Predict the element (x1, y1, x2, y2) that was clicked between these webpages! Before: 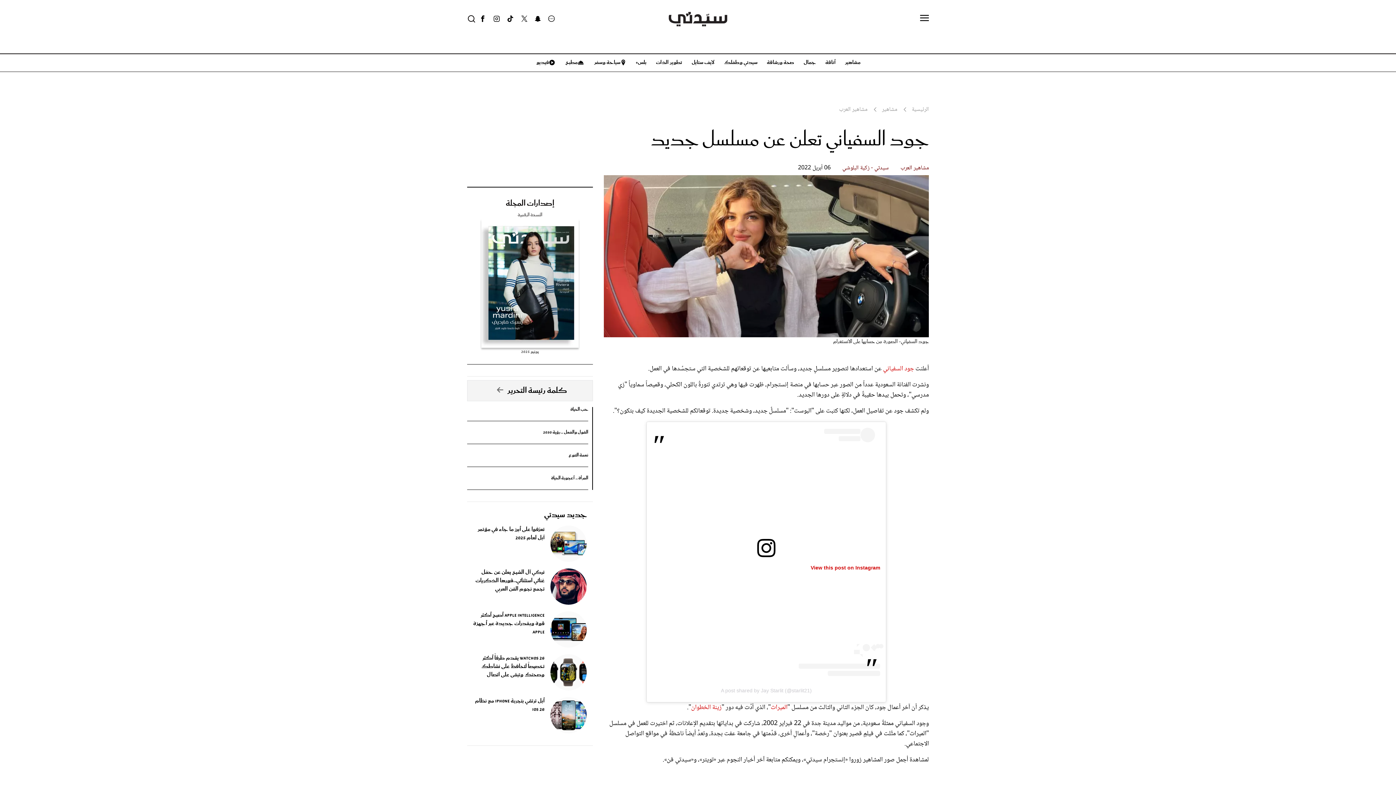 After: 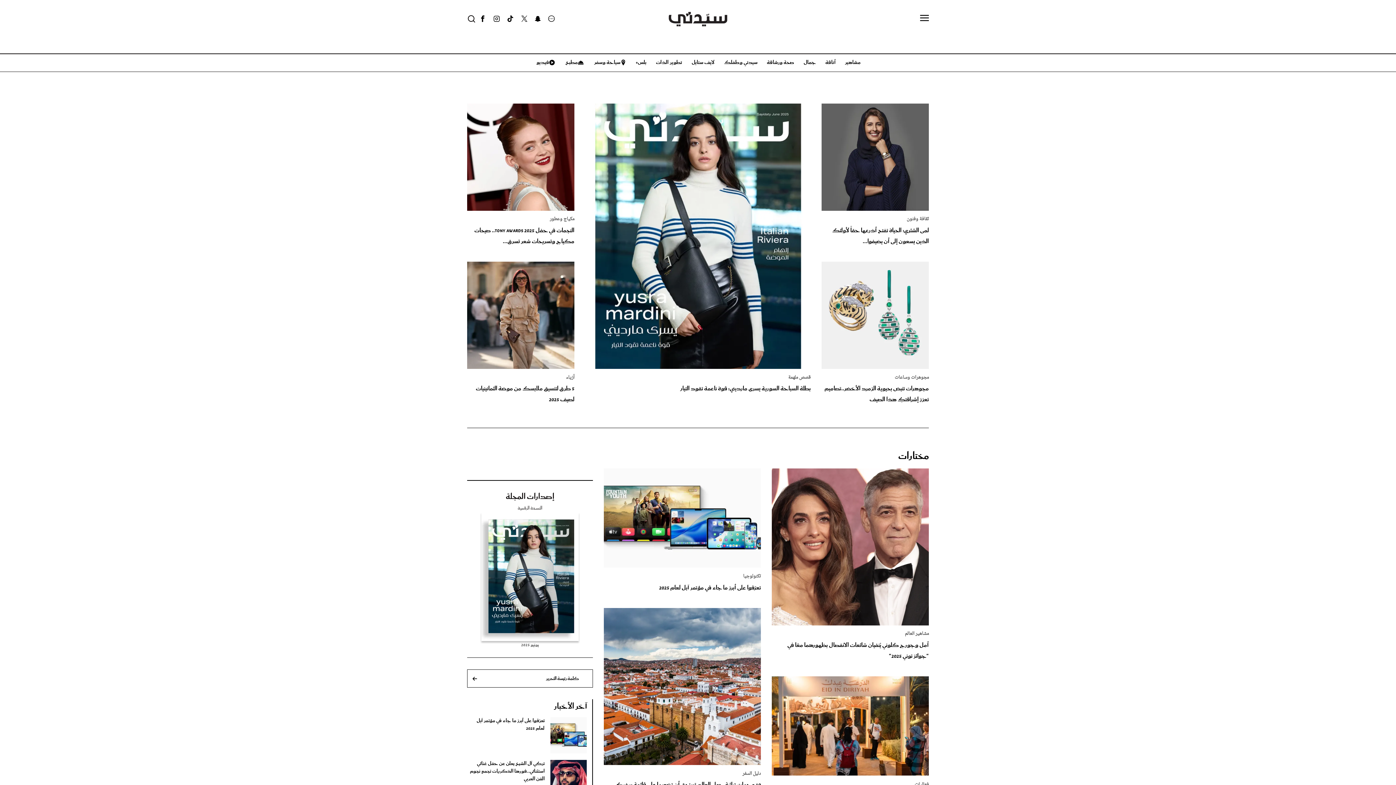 Action: bbox: (668, 14, 727, 24)